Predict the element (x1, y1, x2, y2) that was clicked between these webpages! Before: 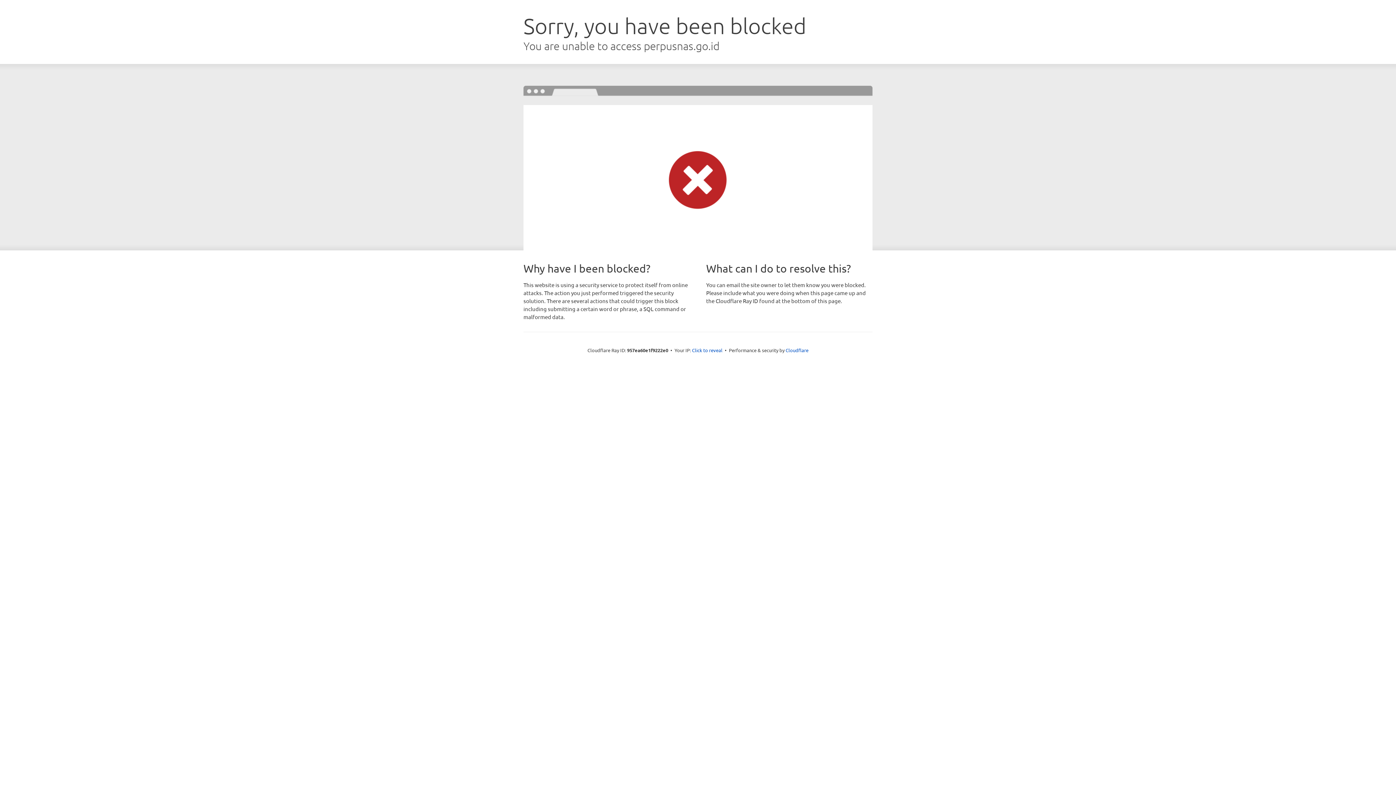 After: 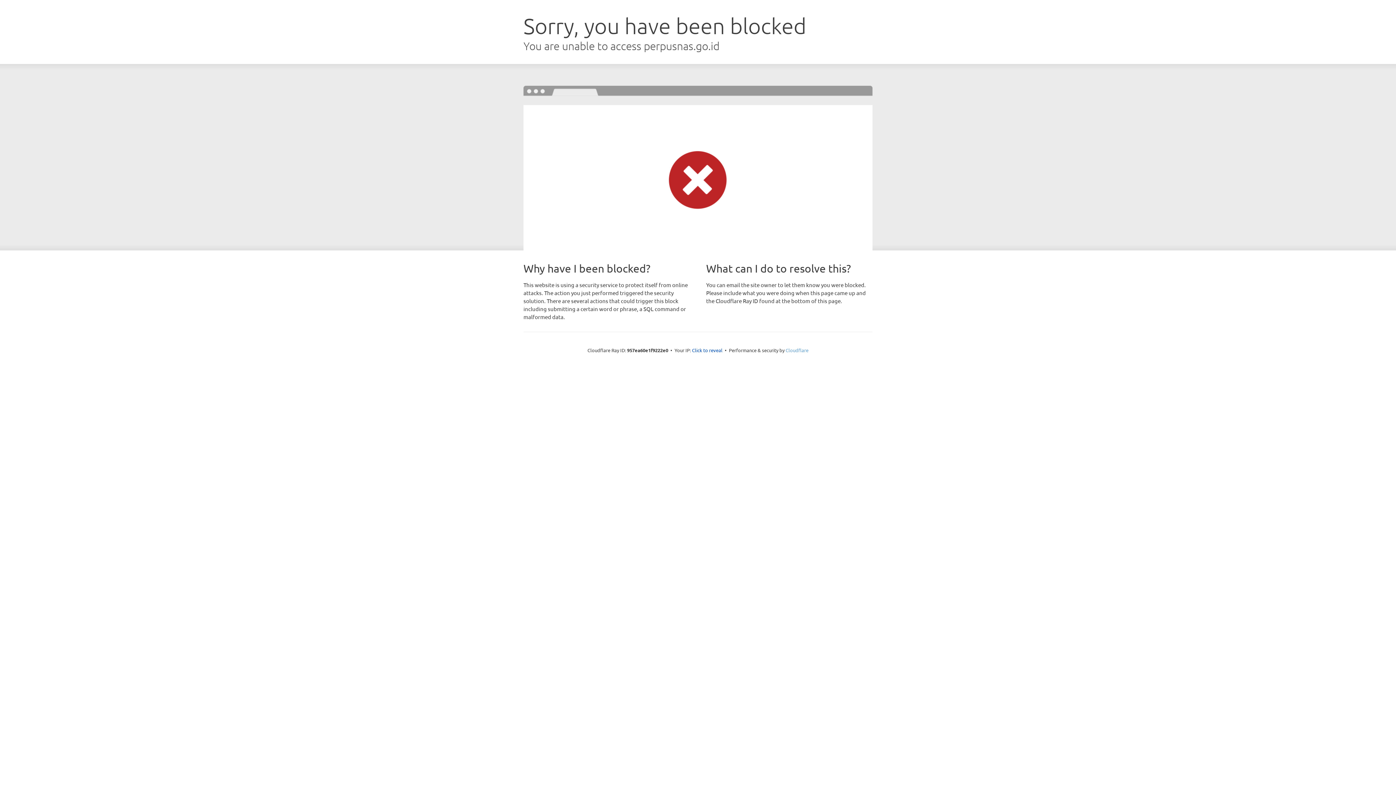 Action: label: Cloudflare bbox: (785, 347, 808, 353)